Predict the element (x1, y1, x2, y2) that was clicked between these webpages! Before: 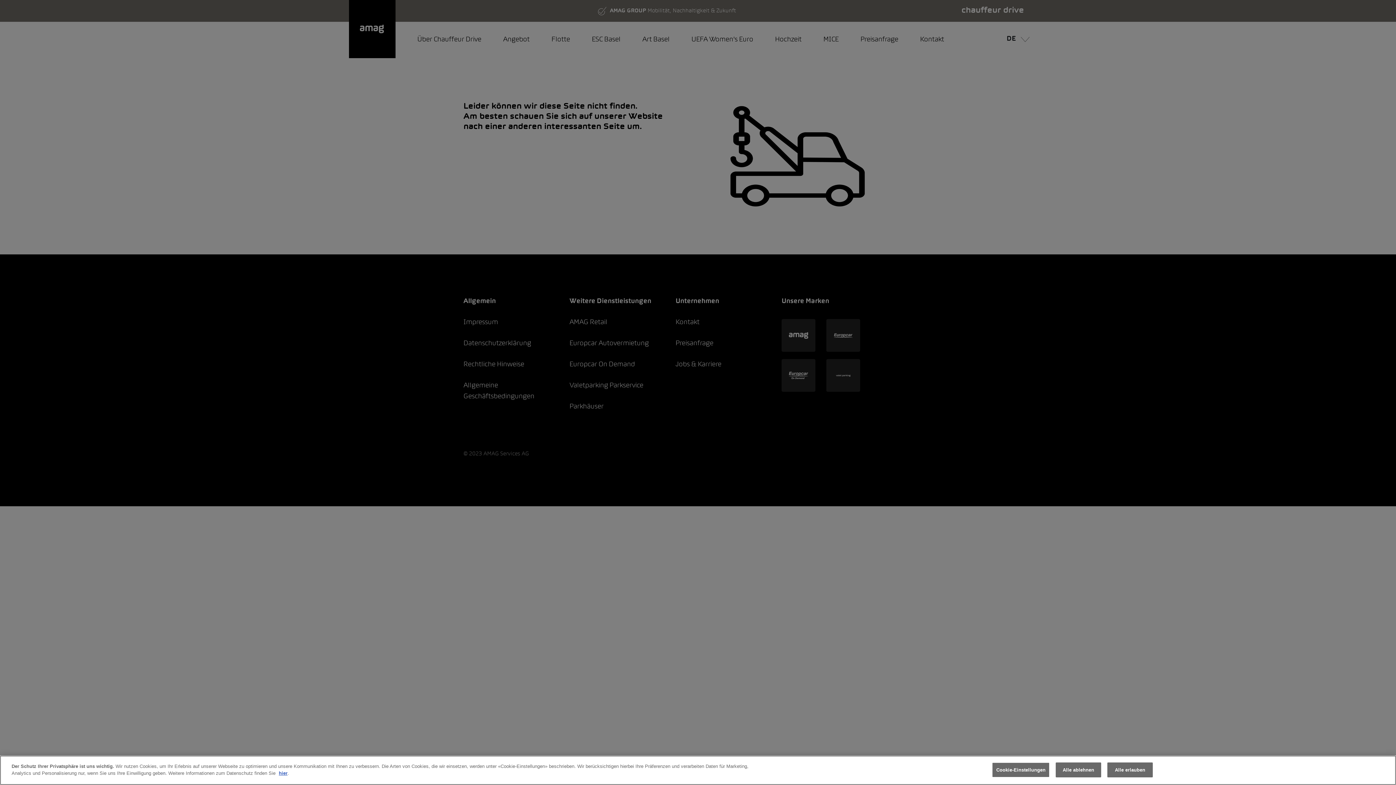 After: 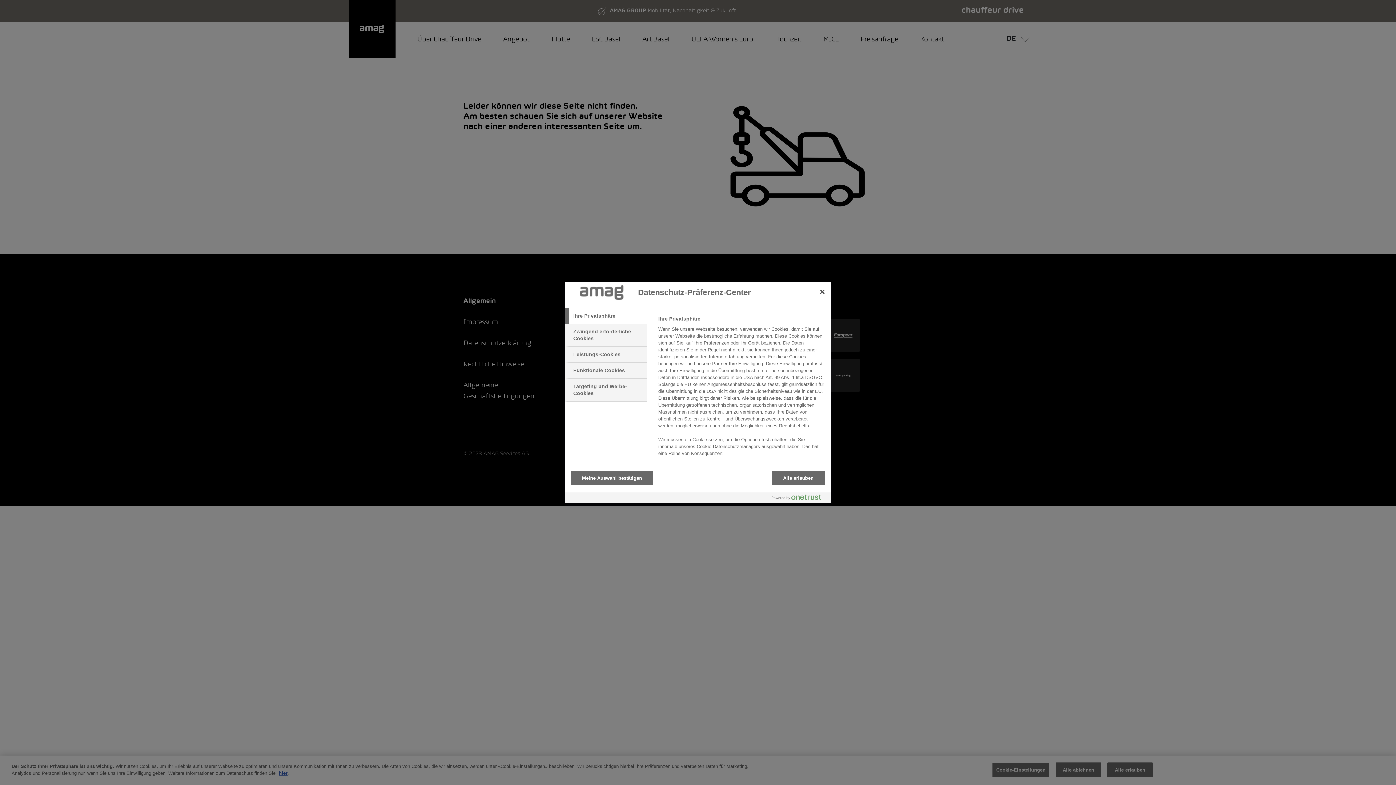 Action: bbox: (992, 762, 1049, 777) label: Cookie-Einstellungen